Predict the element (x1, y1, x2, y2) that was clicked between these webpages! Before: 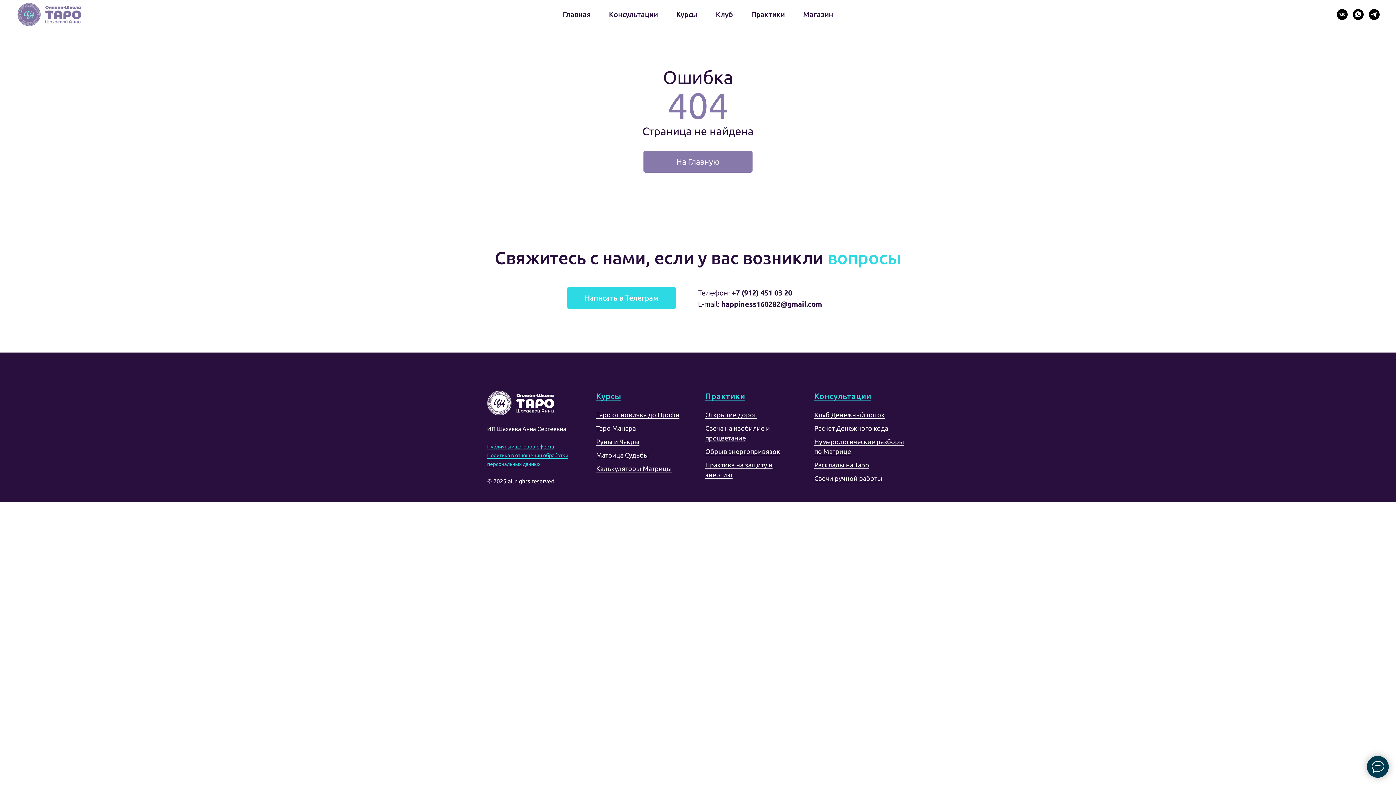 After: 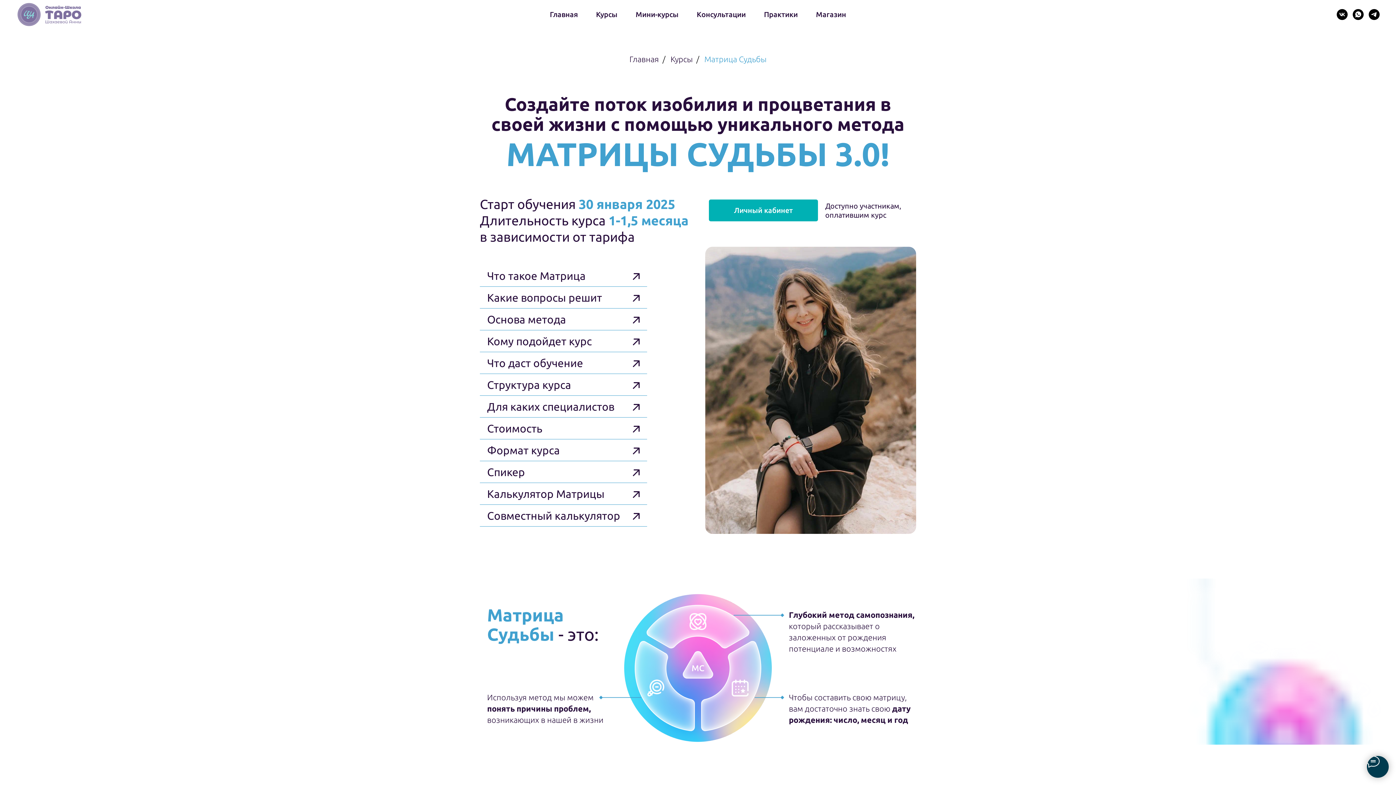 Action: label: Матрица Судьбы bbox: (596, 451, 649, 459)